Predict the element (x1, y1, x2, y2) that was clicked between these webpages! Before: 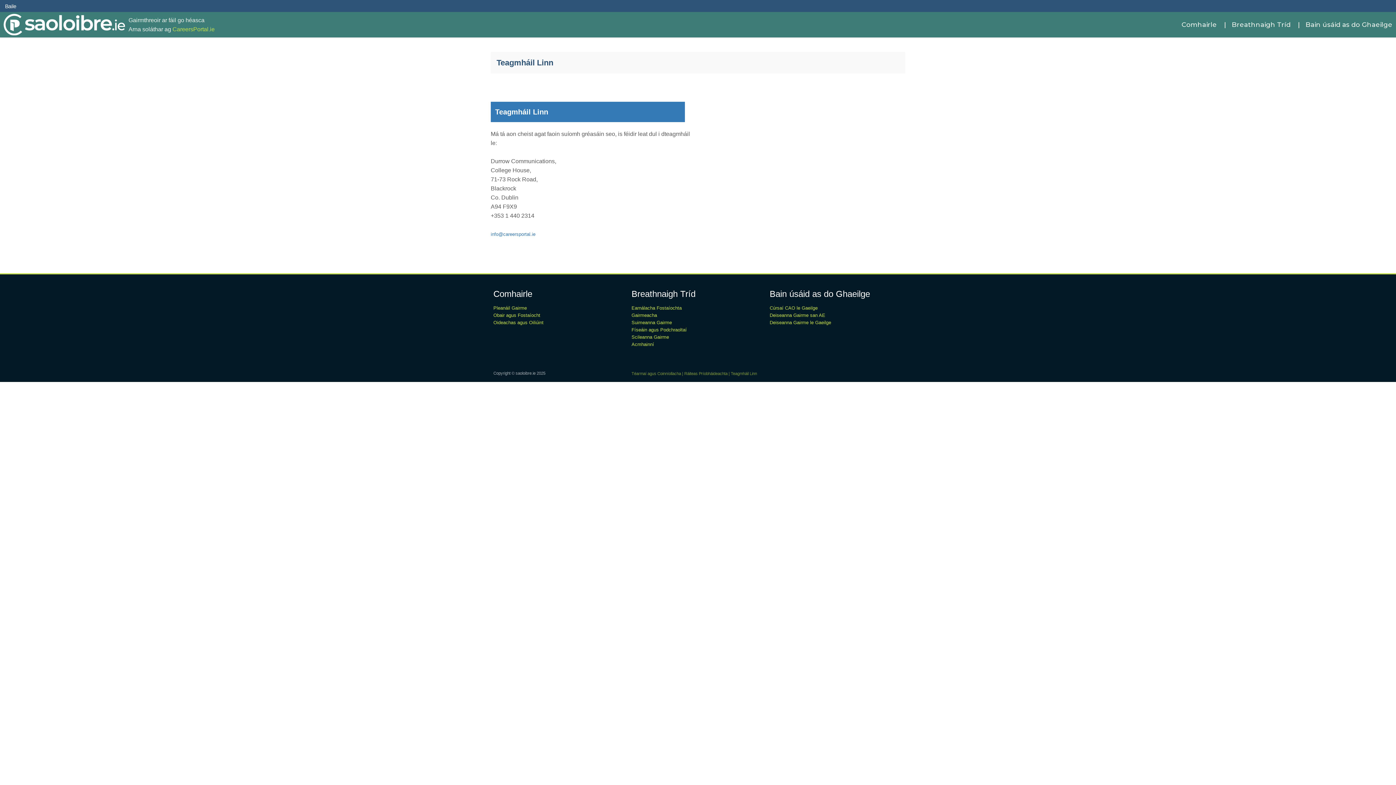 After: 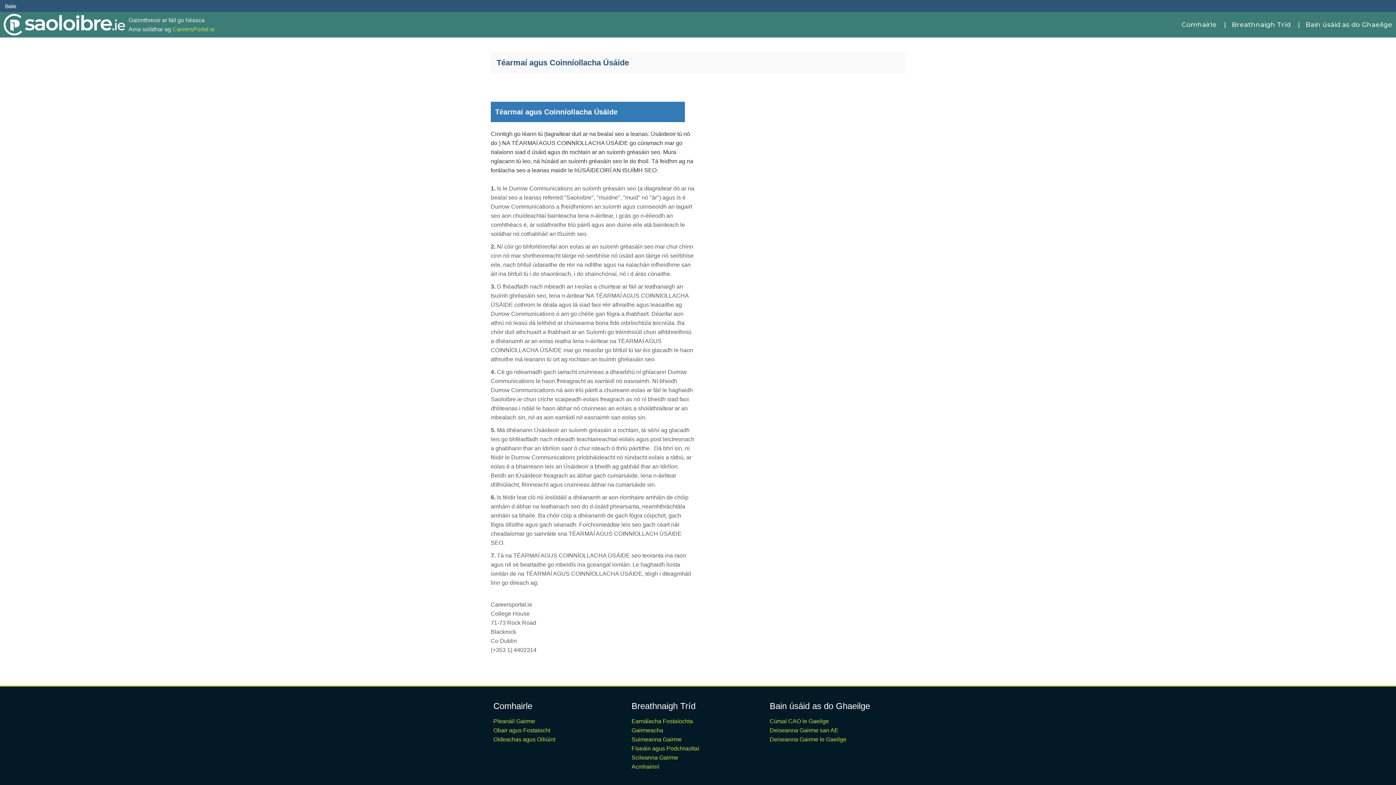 Action: bbox: (631, 371, 684, 376) label: Téarmaí agus Coinníollacha